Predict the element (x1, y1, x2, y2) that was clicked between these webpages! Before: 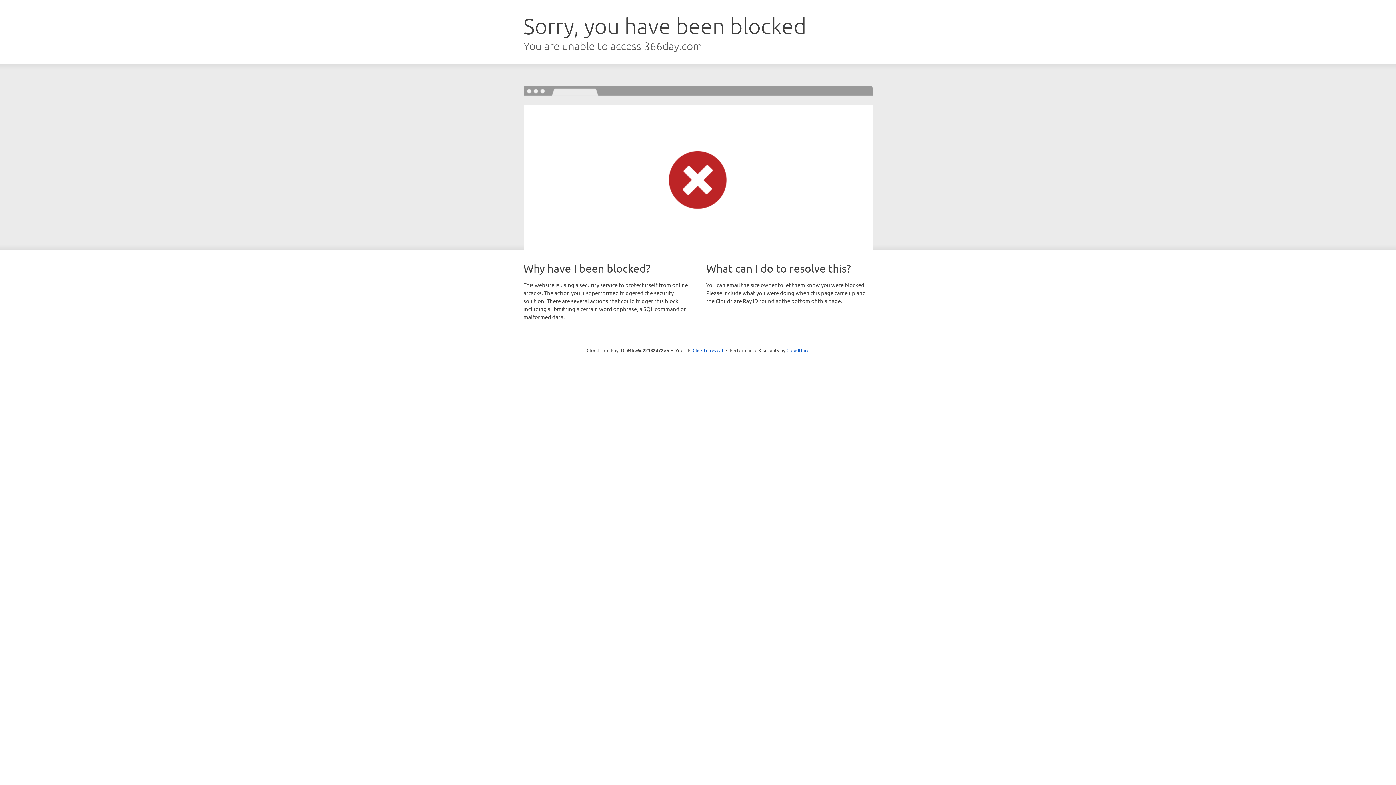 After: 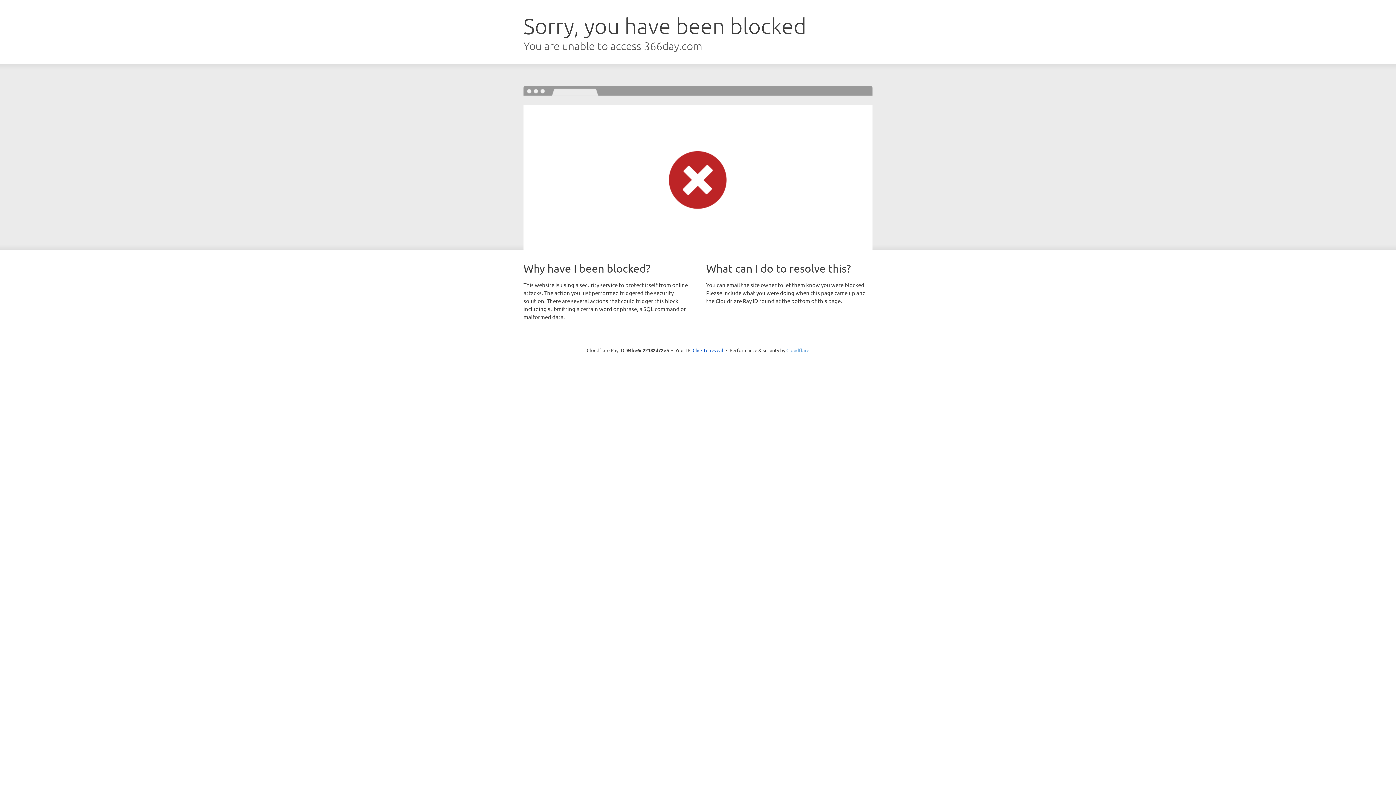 Action: label: Cloudflare bbox: (786, 347, 809, 353)